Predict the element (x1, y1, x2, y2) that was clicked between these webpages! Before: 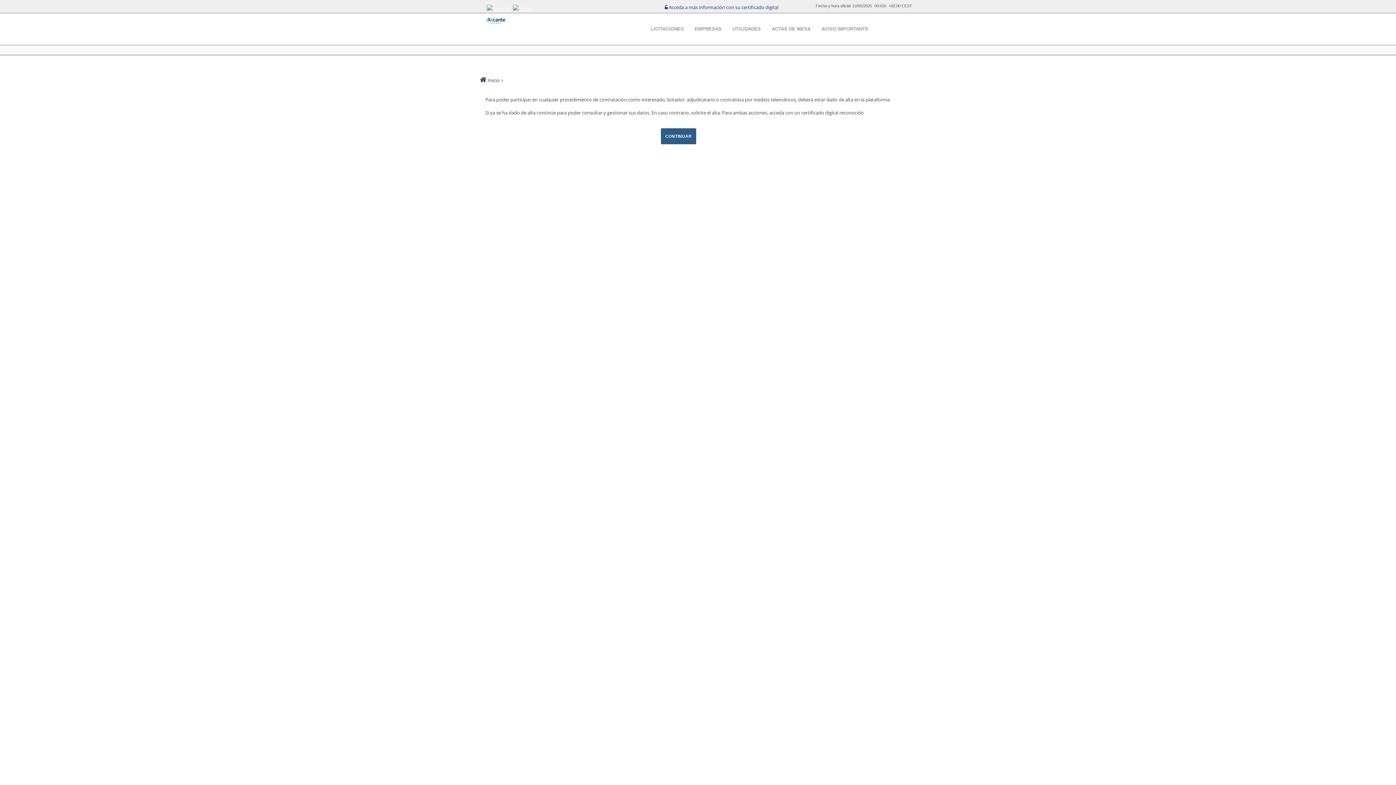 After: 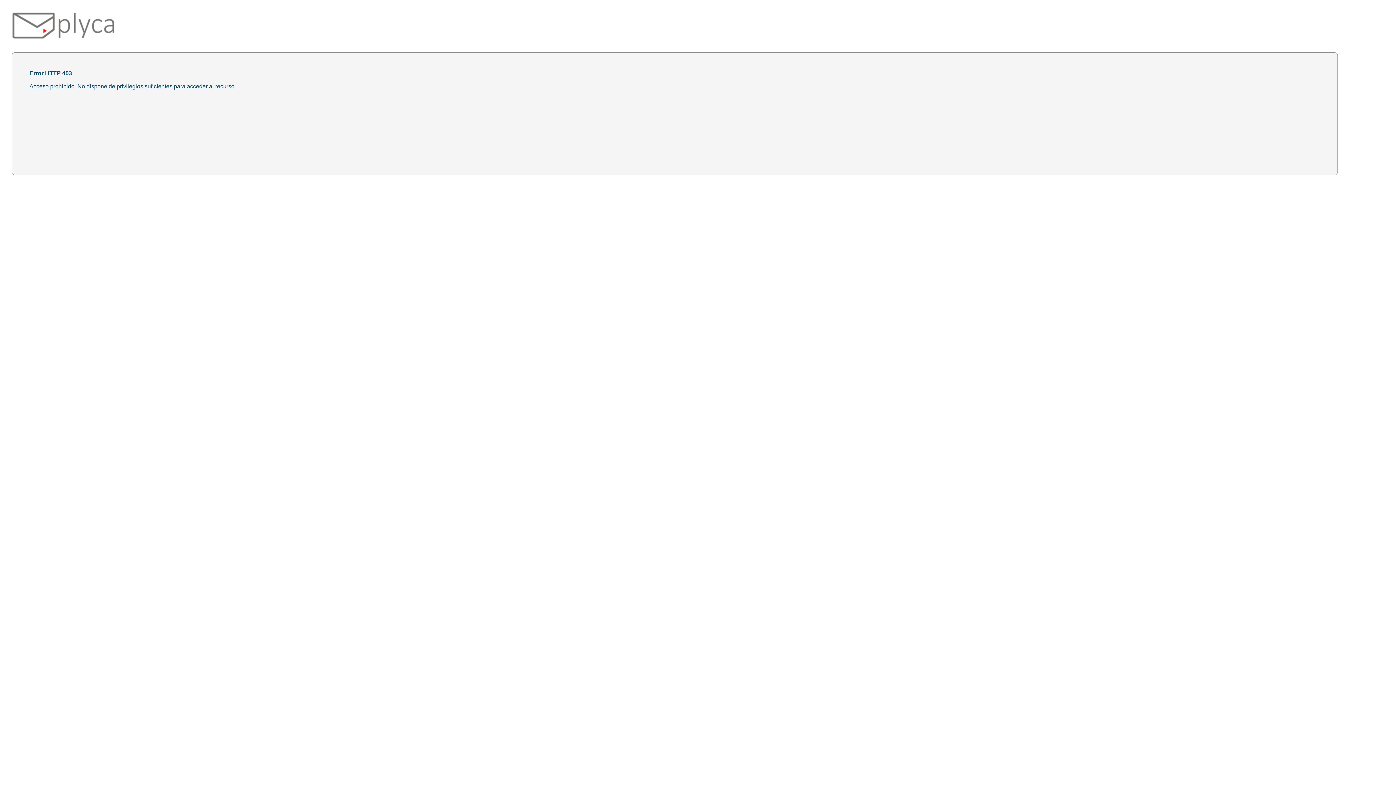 Action: label: CONTINUAR bbox: (661, 128, 696, 144)